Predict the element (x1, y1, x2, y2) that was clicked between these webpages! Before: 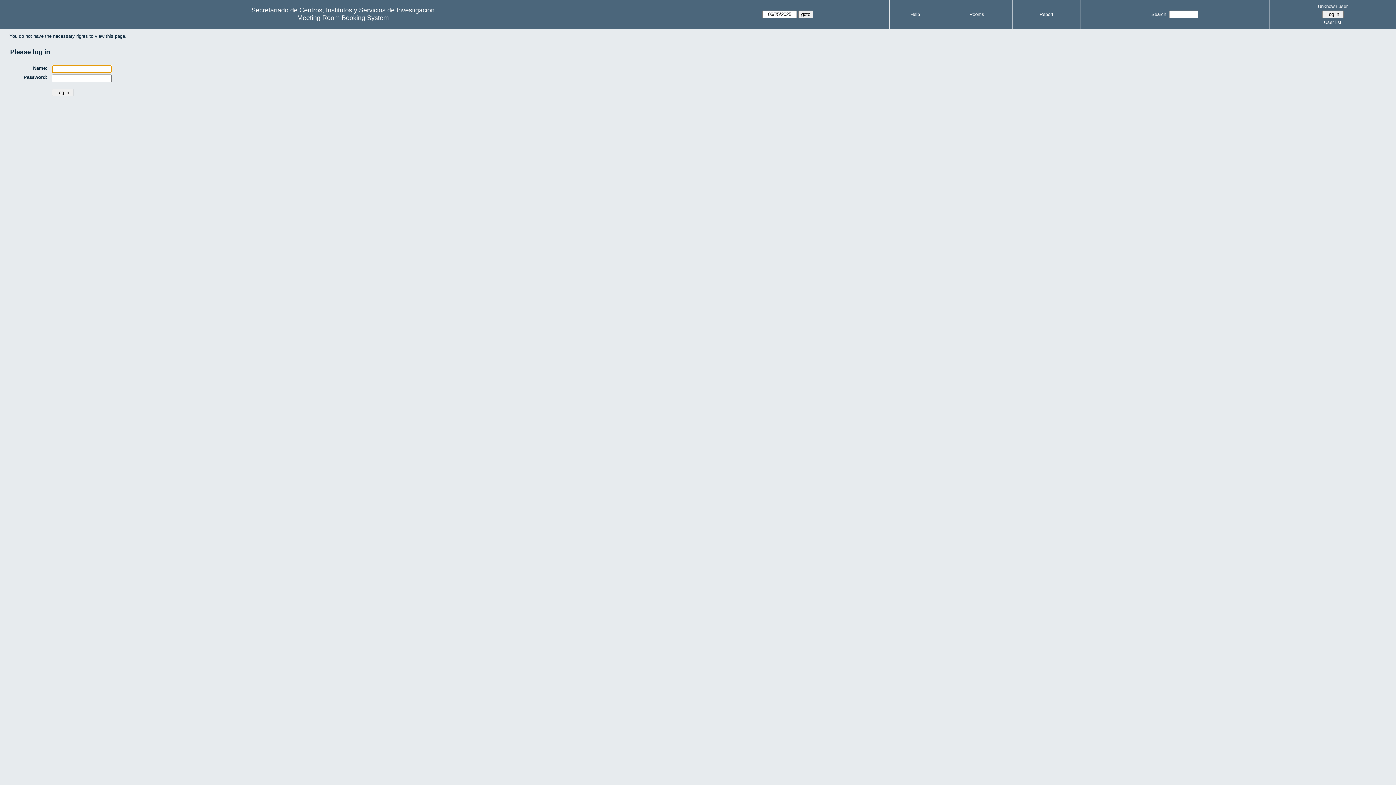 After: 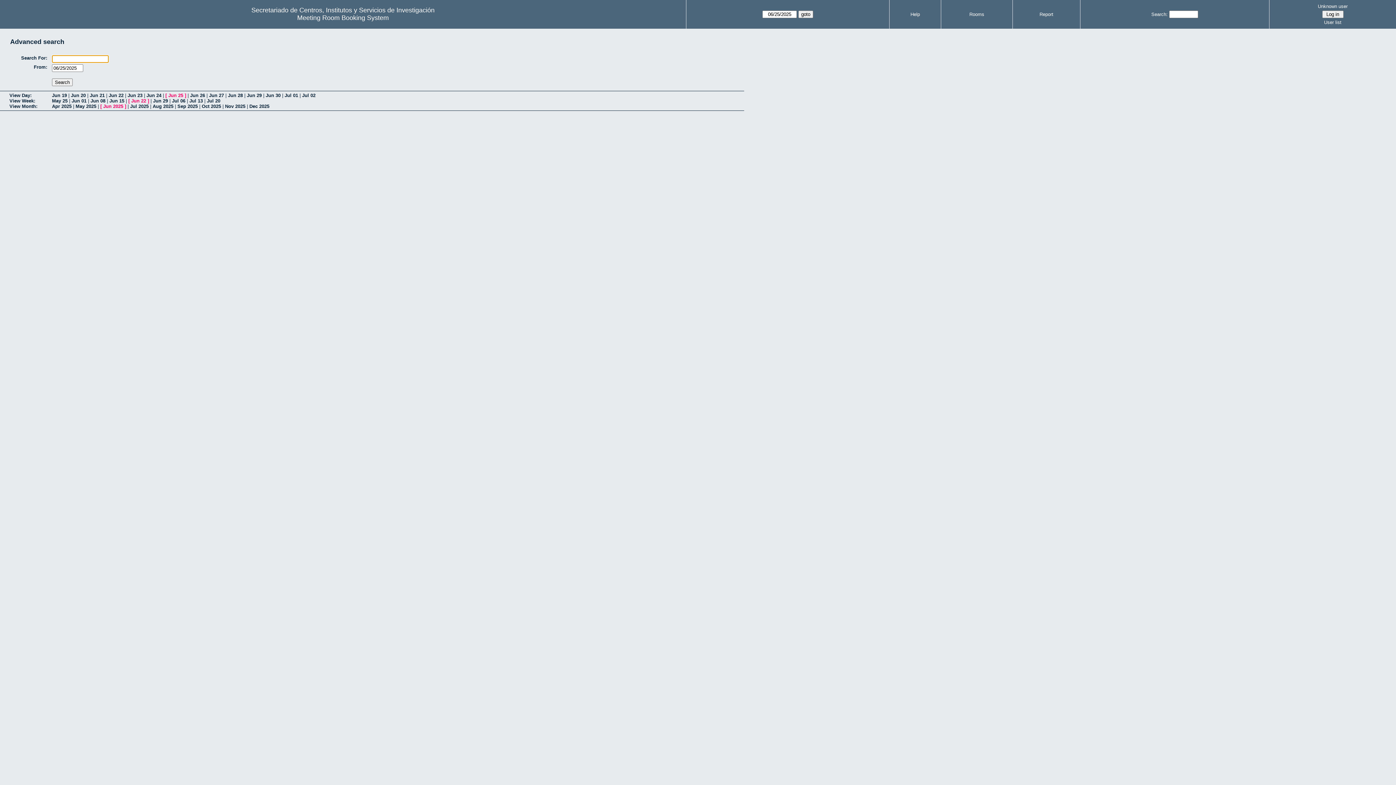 Action: bbox: (1151, 11, 1168, 17) label: Search: